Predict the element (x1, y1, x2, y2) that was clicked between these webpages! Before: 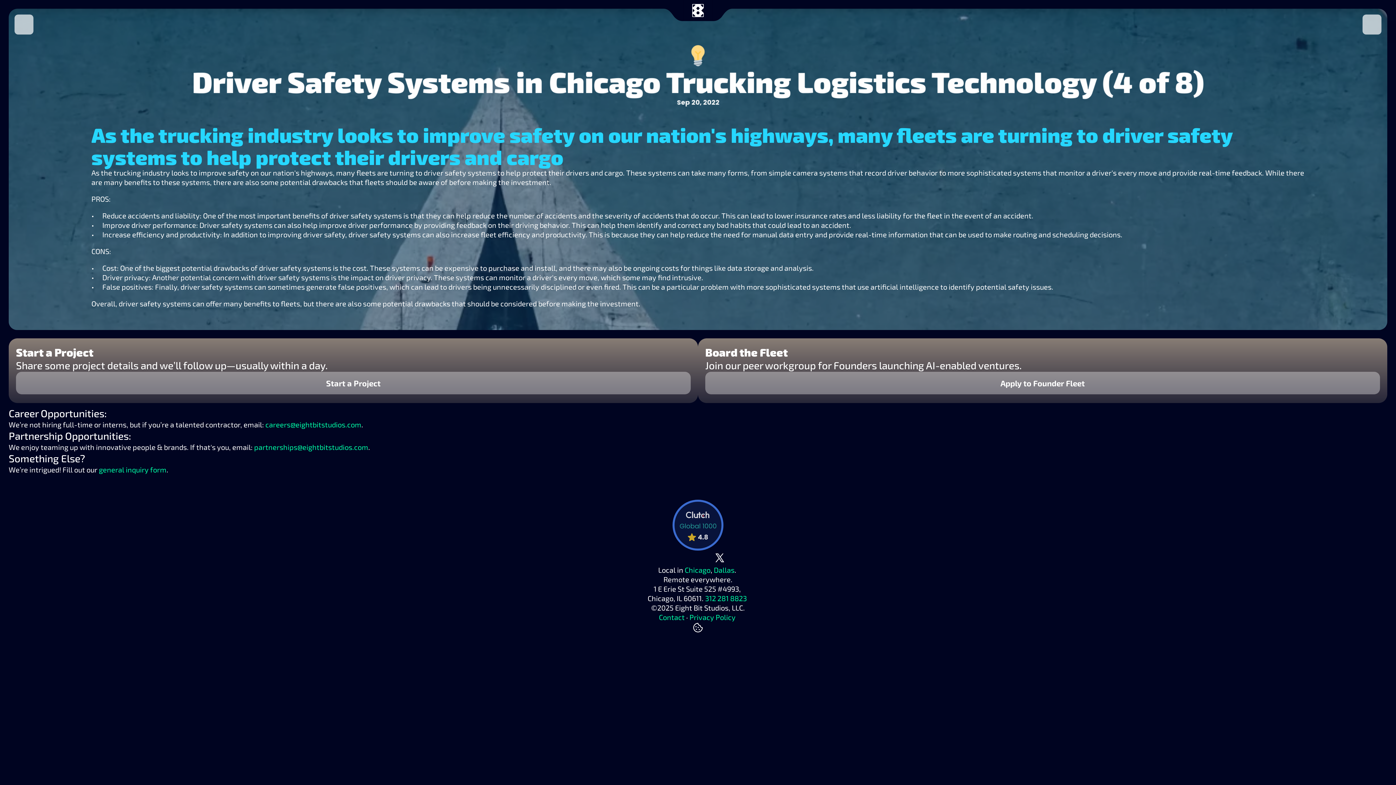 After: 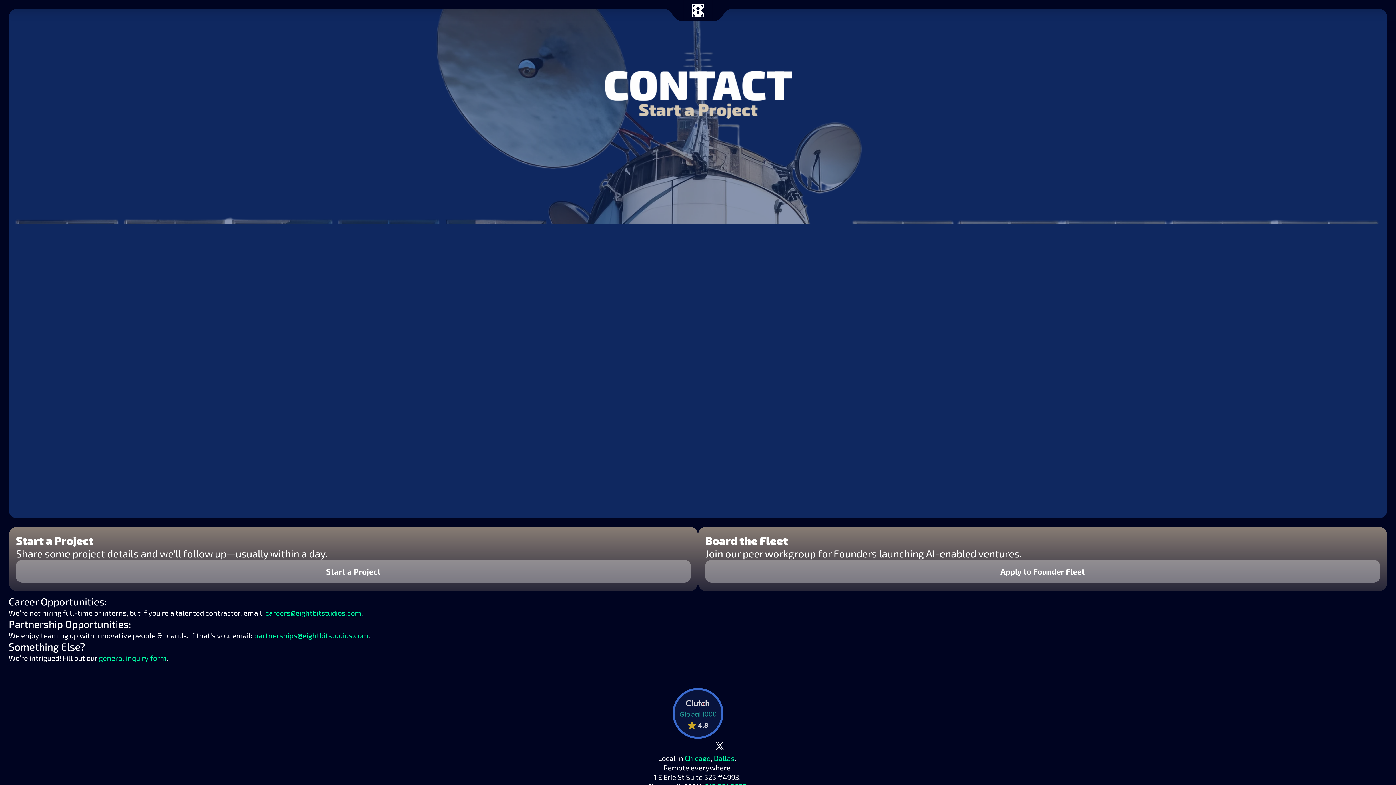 Action: bbox: (16, 372, 690, 394) label: Start a Project